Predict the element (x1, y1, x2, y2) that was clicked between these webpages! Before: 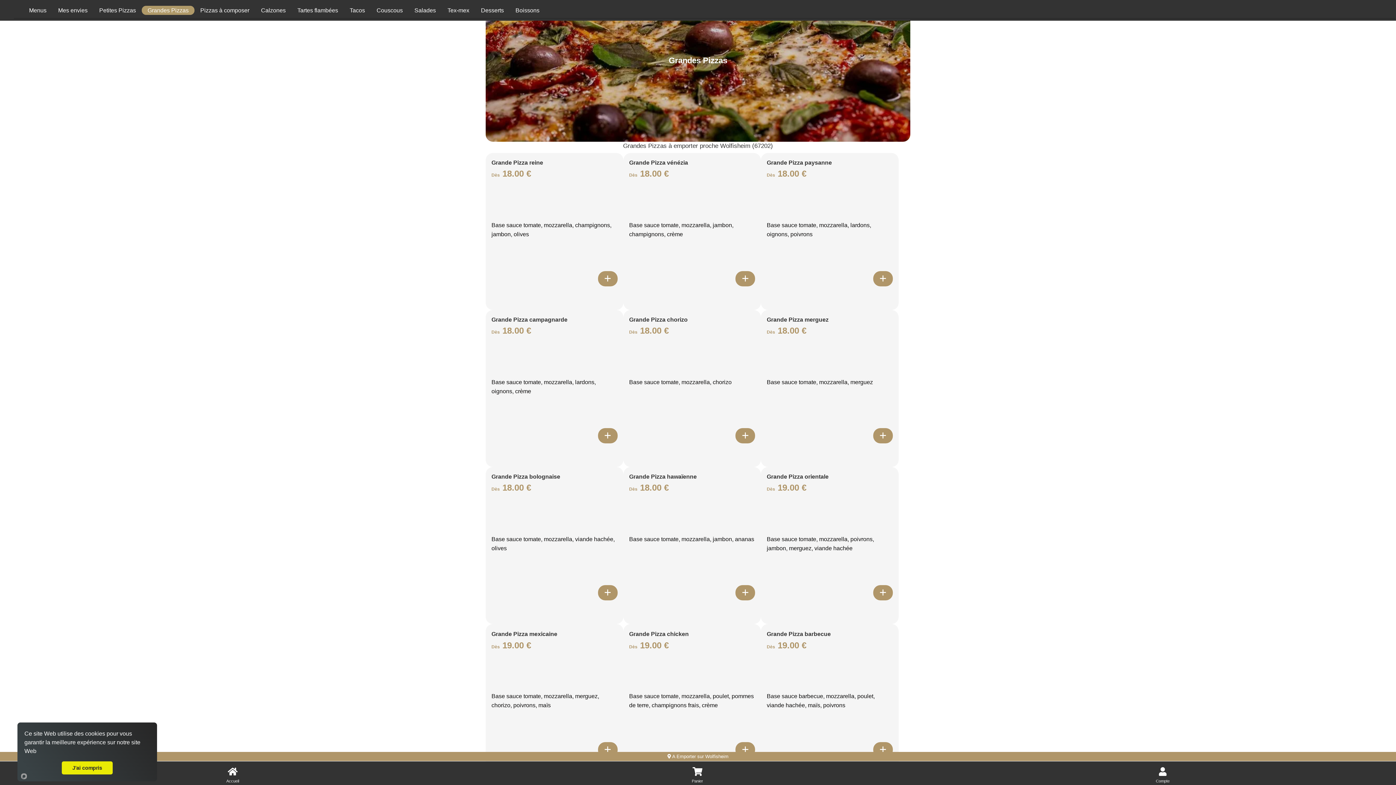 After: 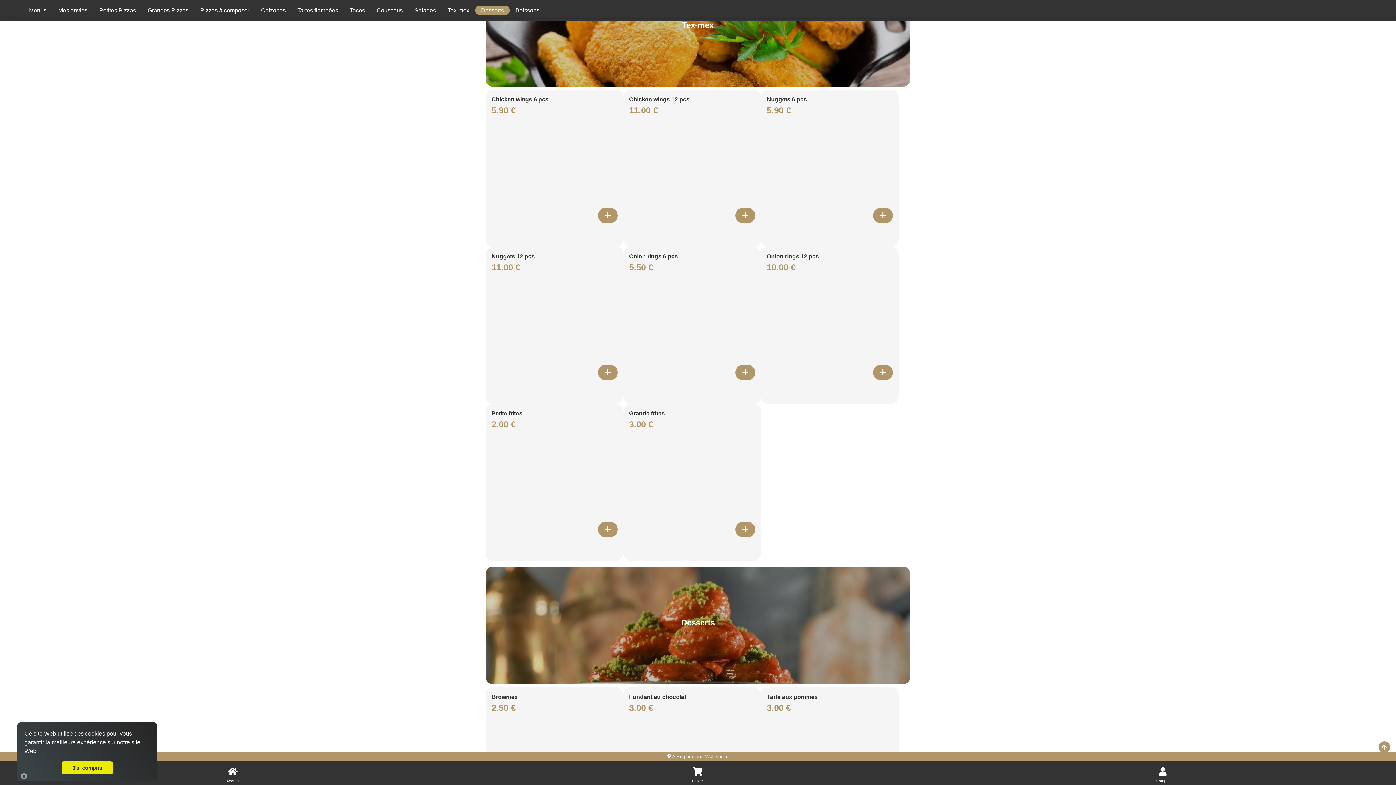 Action: label: Accès à la catégorie Desserts bbox: (475, 5, 509, 14)